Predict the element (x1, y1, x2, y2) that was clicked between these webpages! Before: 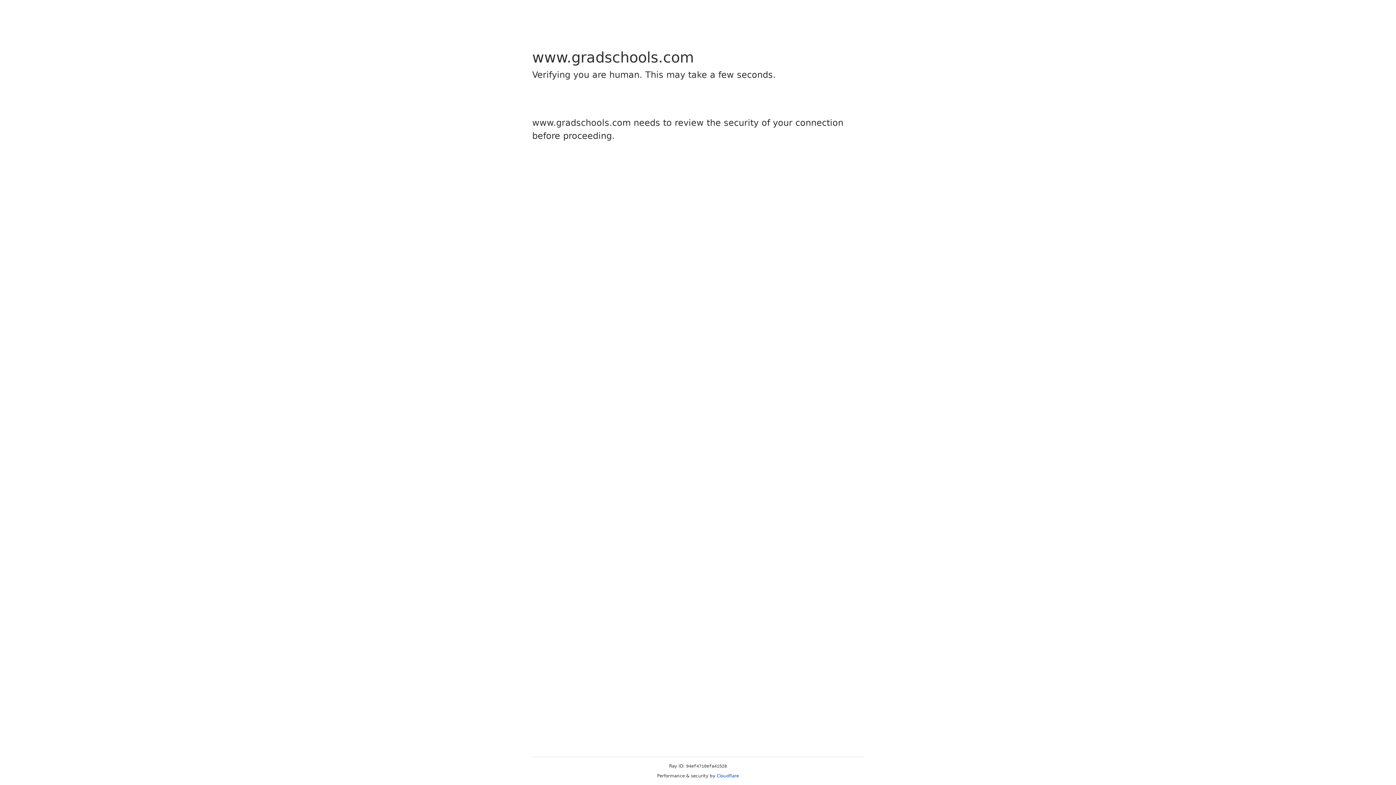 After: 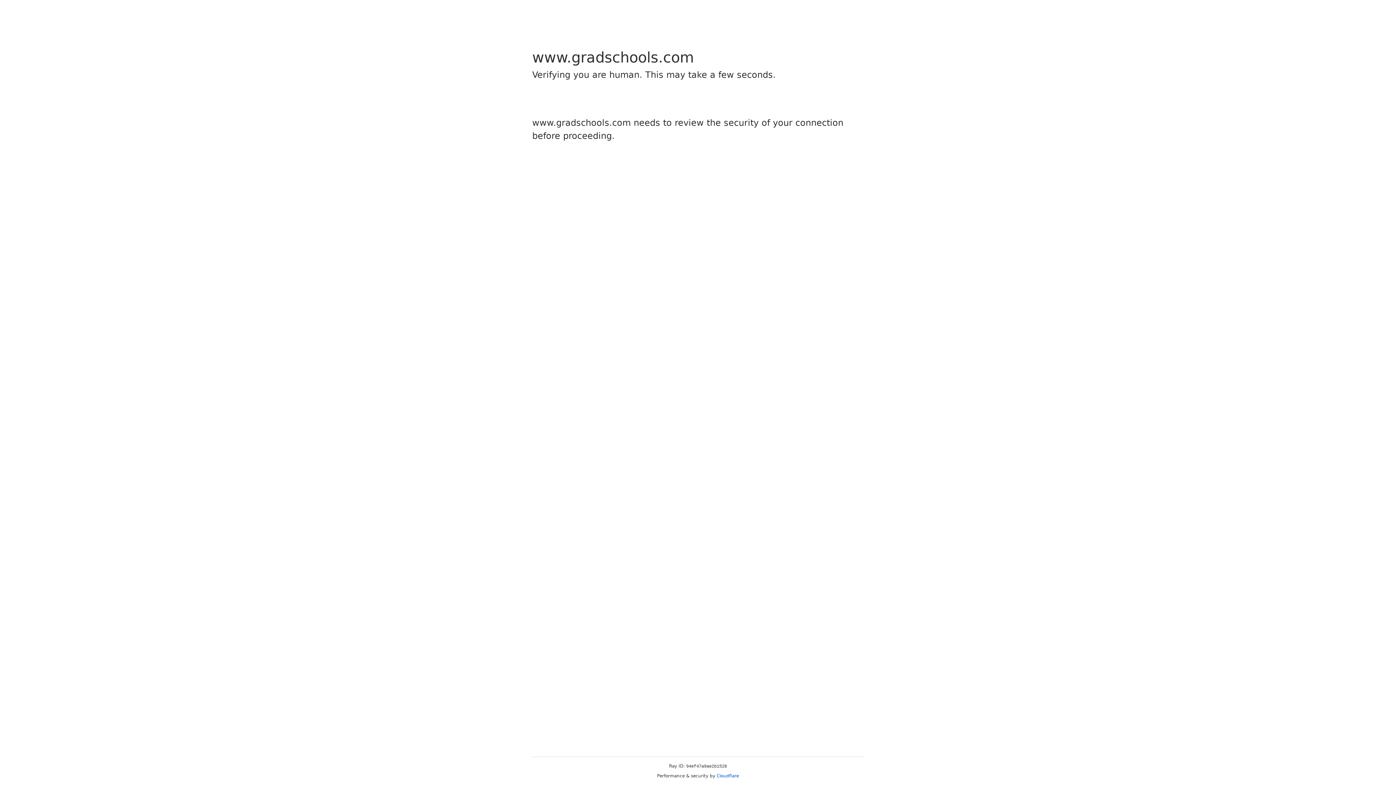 Action: label: Cloudflare bbox: (716, 773, 739, 778)